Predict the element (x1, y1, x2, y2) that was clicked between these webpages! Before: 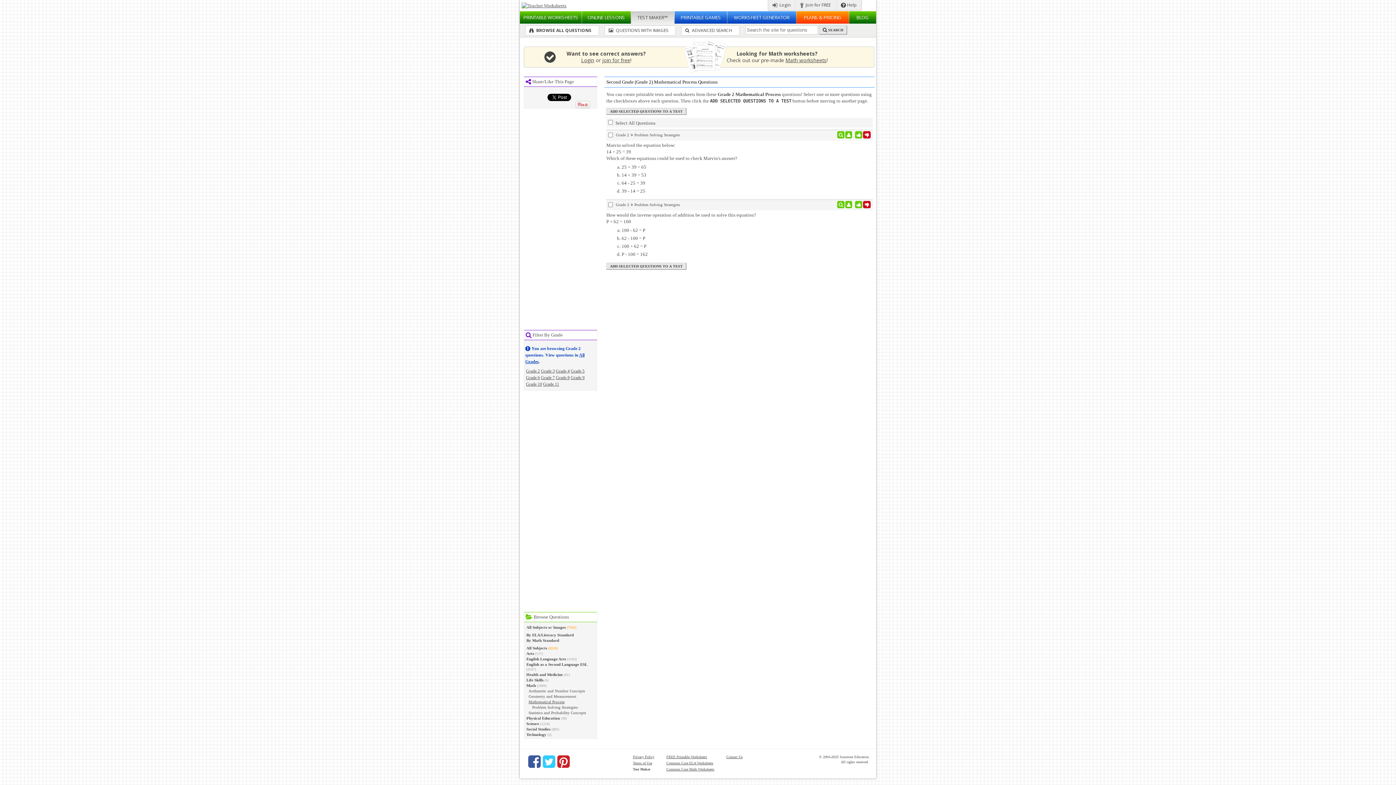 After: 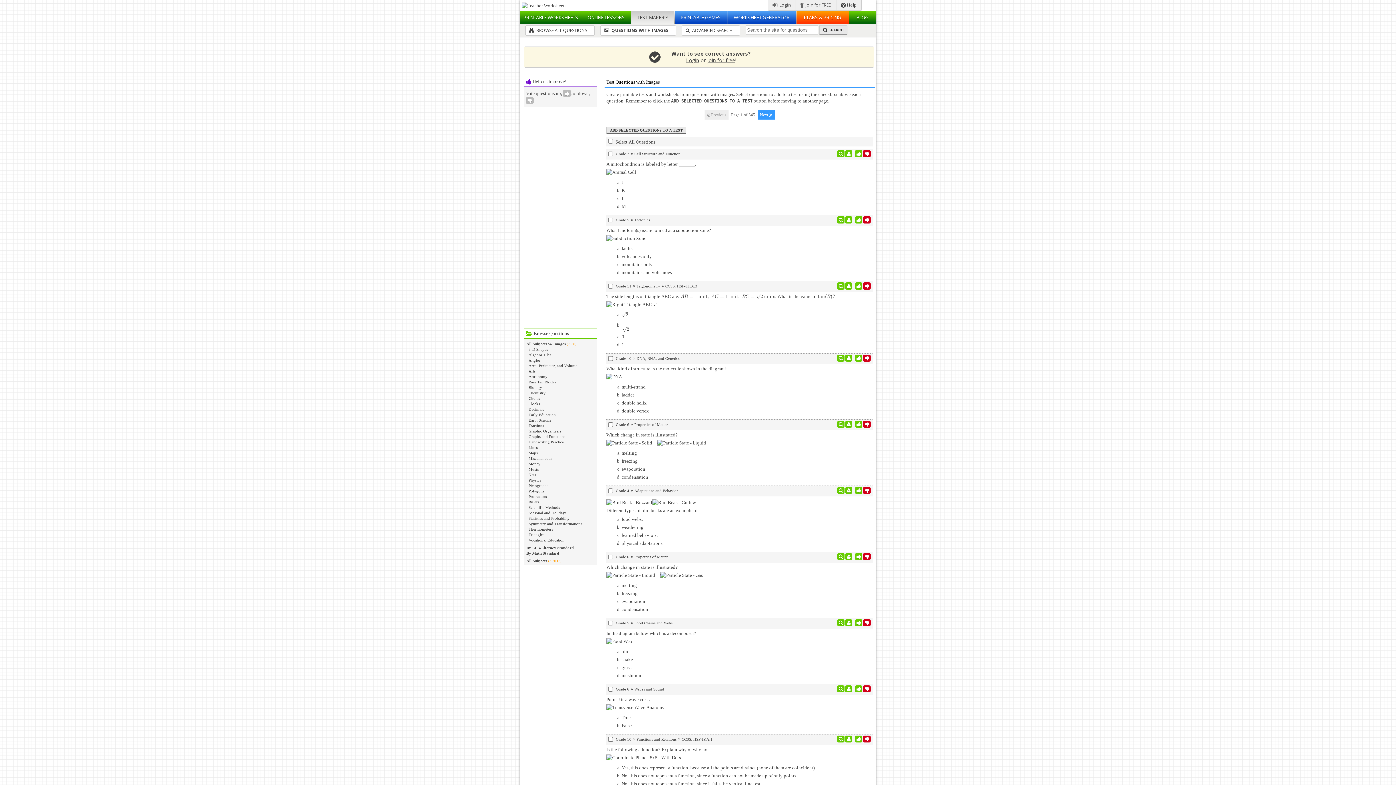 Action: label:  QUESTIONS WITH IMAGES bbox: (604, 25, 676, 35)